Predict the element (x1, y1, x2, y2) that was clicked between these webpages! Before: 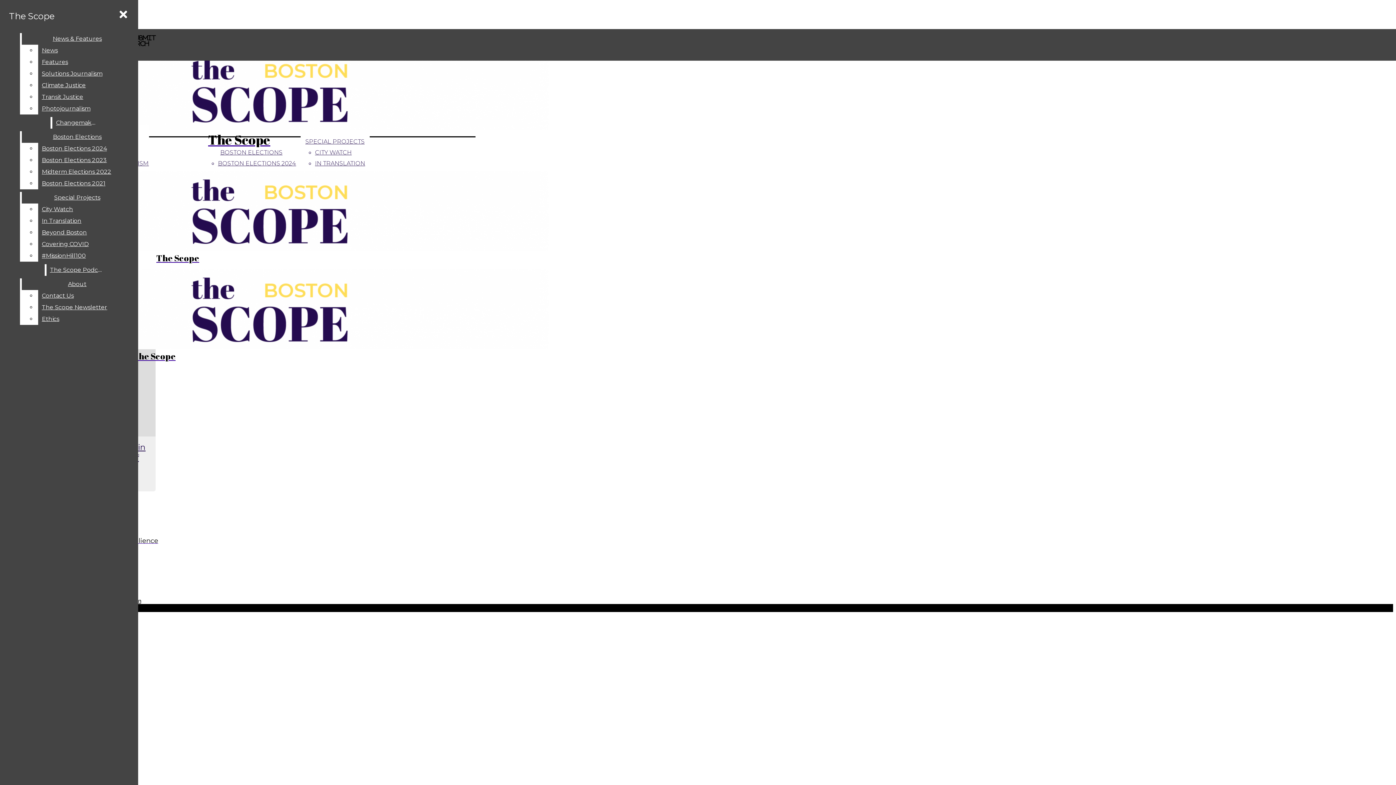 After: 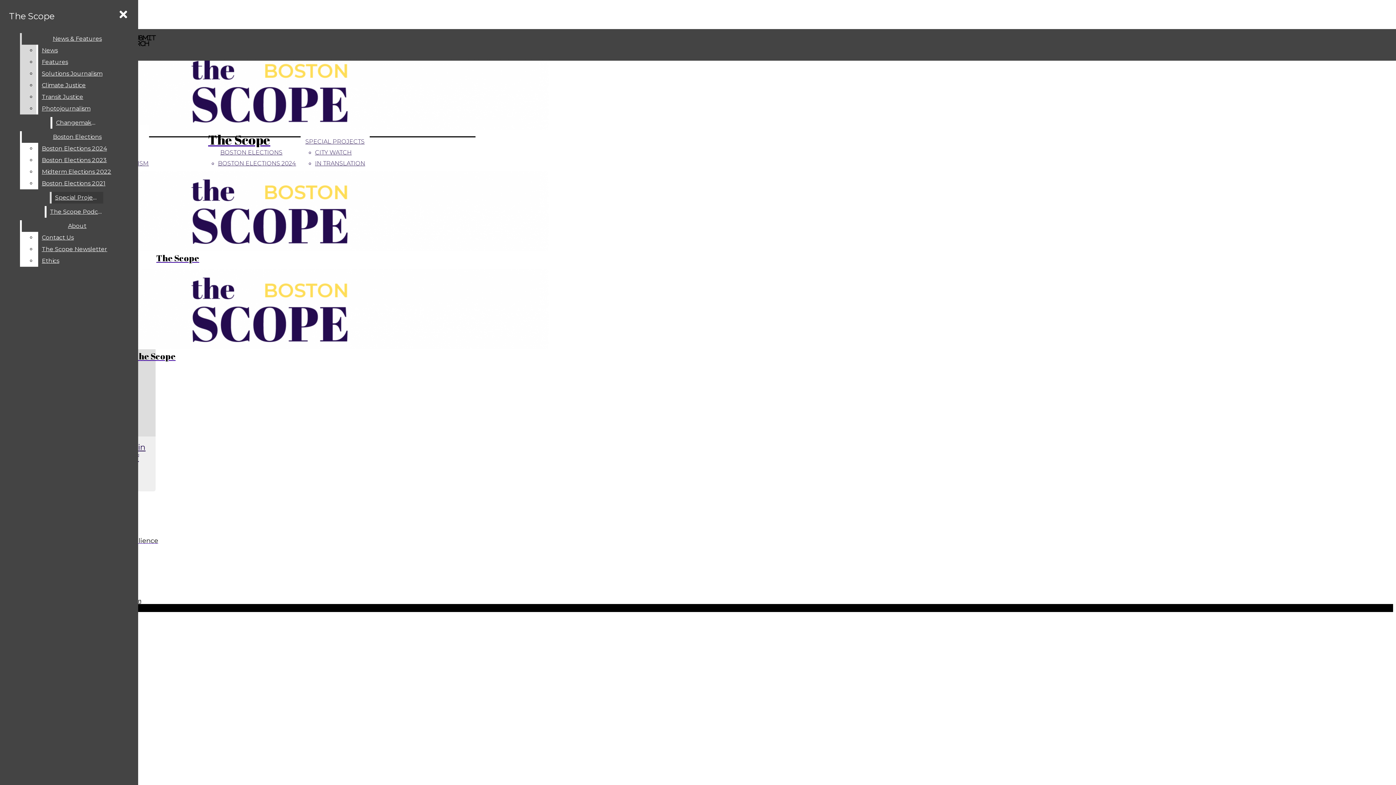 Action: bbox: (38, 102, 132, 114) label: Photojournalism